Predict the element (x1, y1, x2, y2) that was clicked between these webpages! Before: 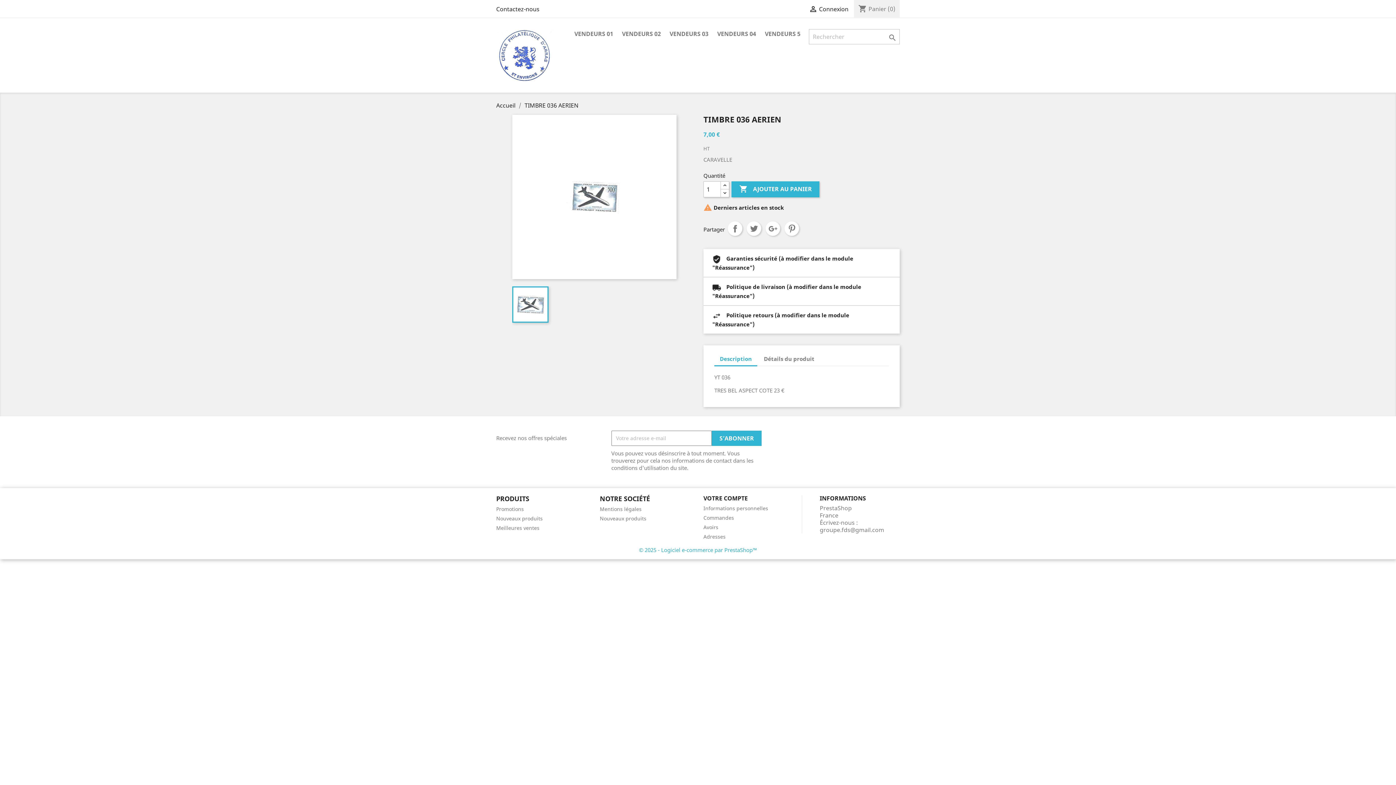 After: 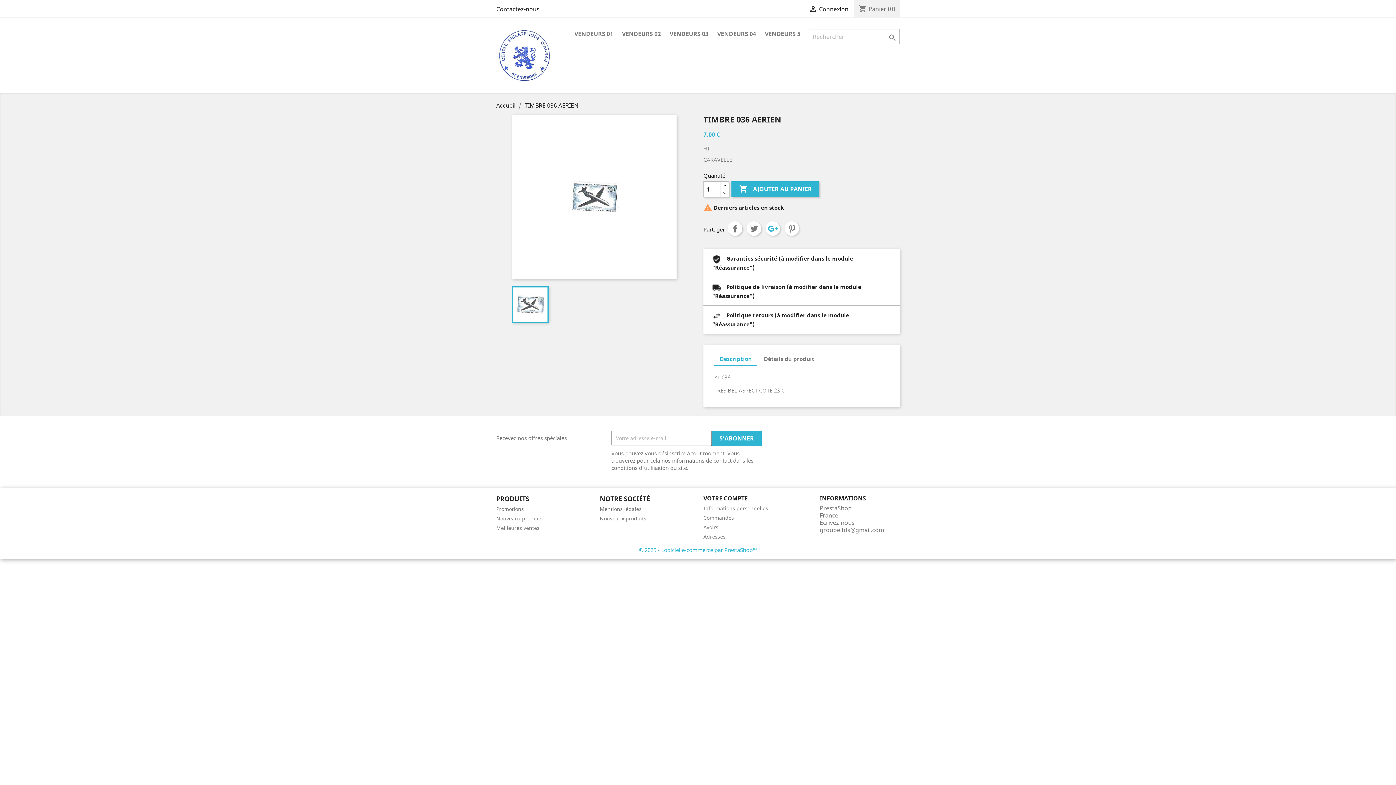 Action: label: Google+ bbox: (765, 221, 780, 235)